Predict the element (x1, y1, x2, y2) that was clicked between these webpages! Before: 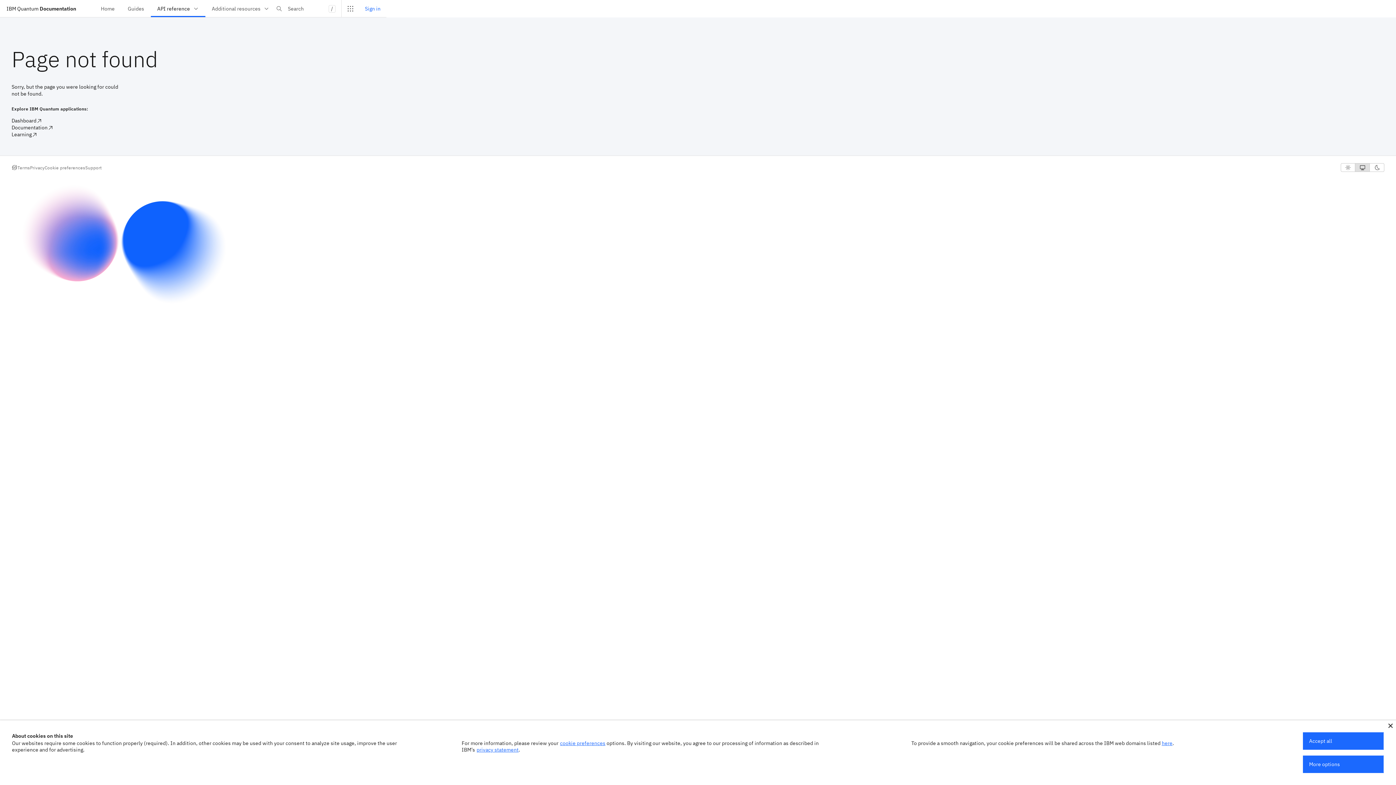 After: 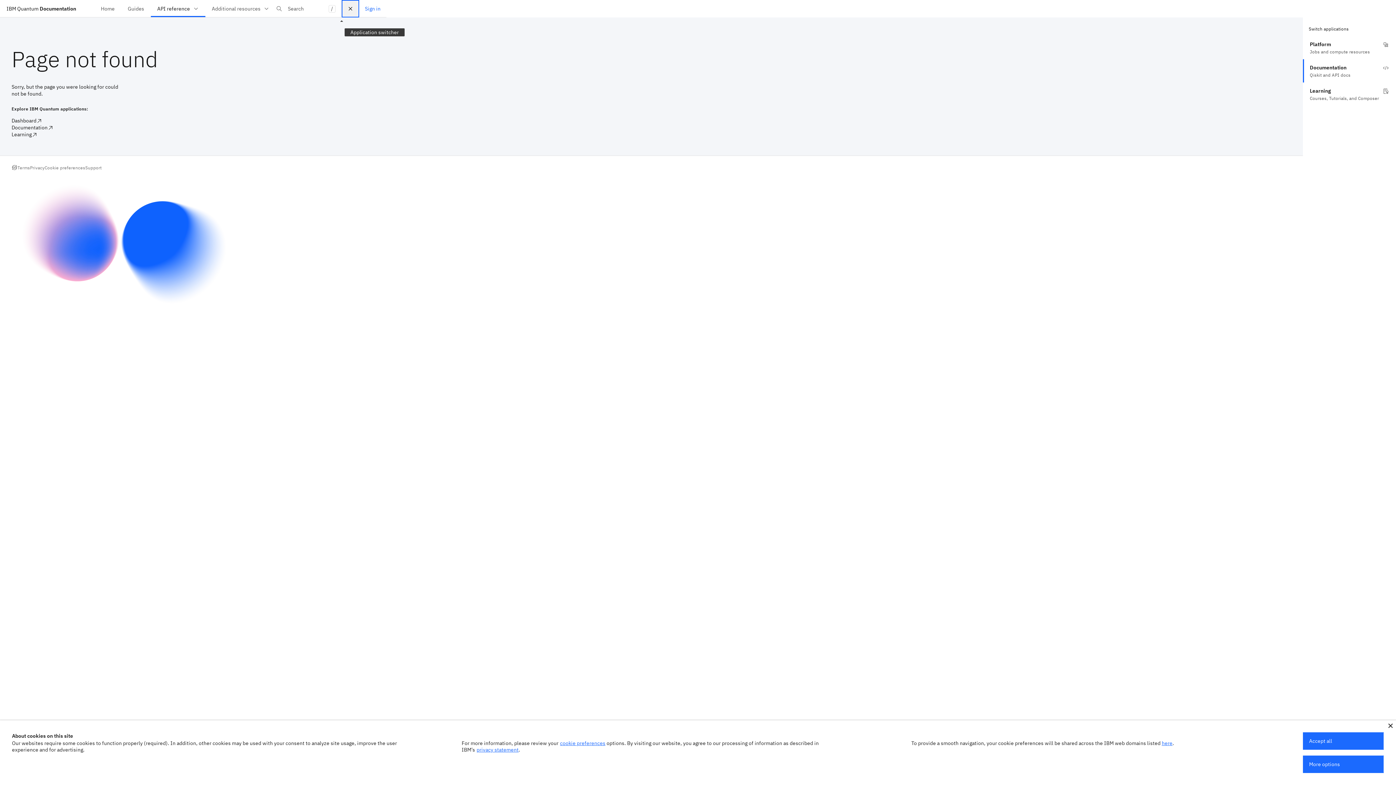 Action: bbox: (341, 0, 359, 17) label: Application switcher